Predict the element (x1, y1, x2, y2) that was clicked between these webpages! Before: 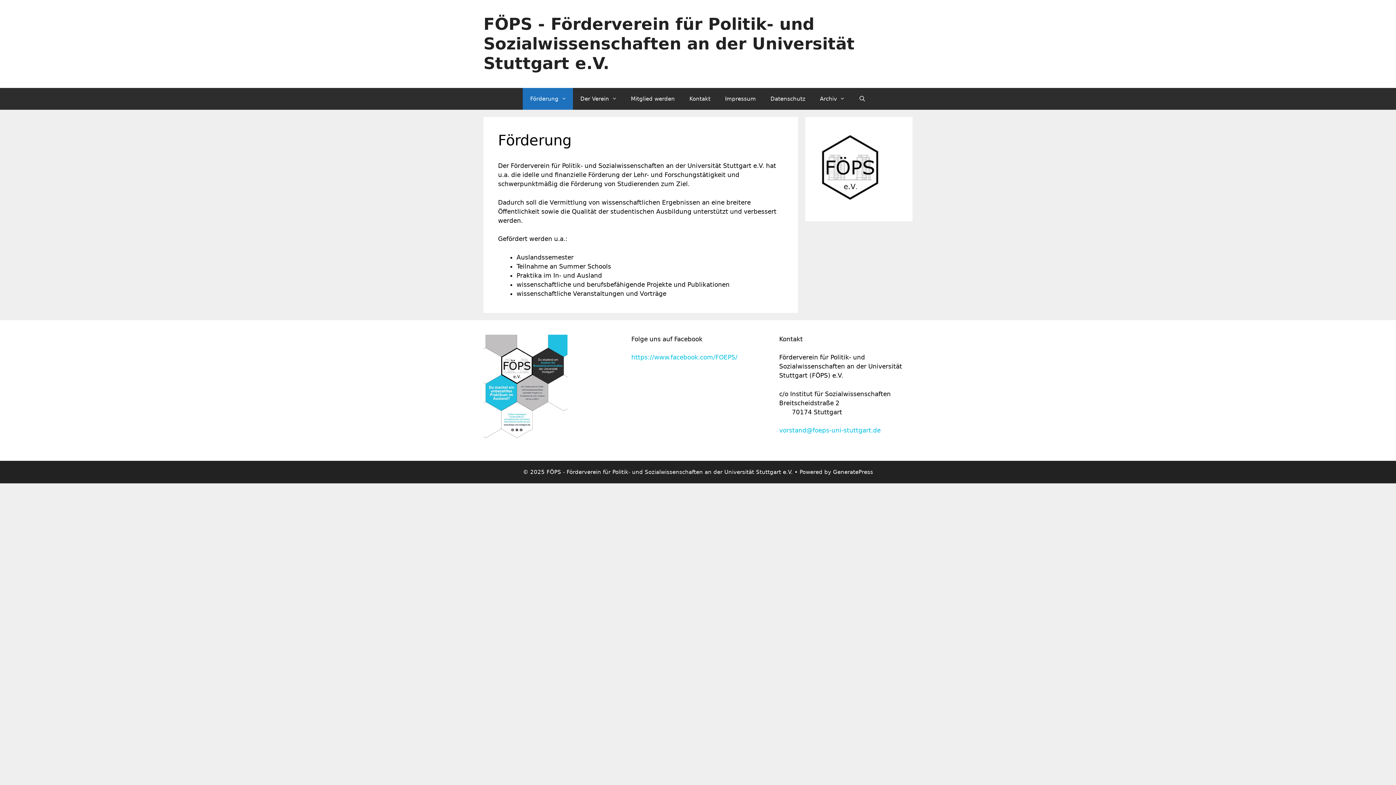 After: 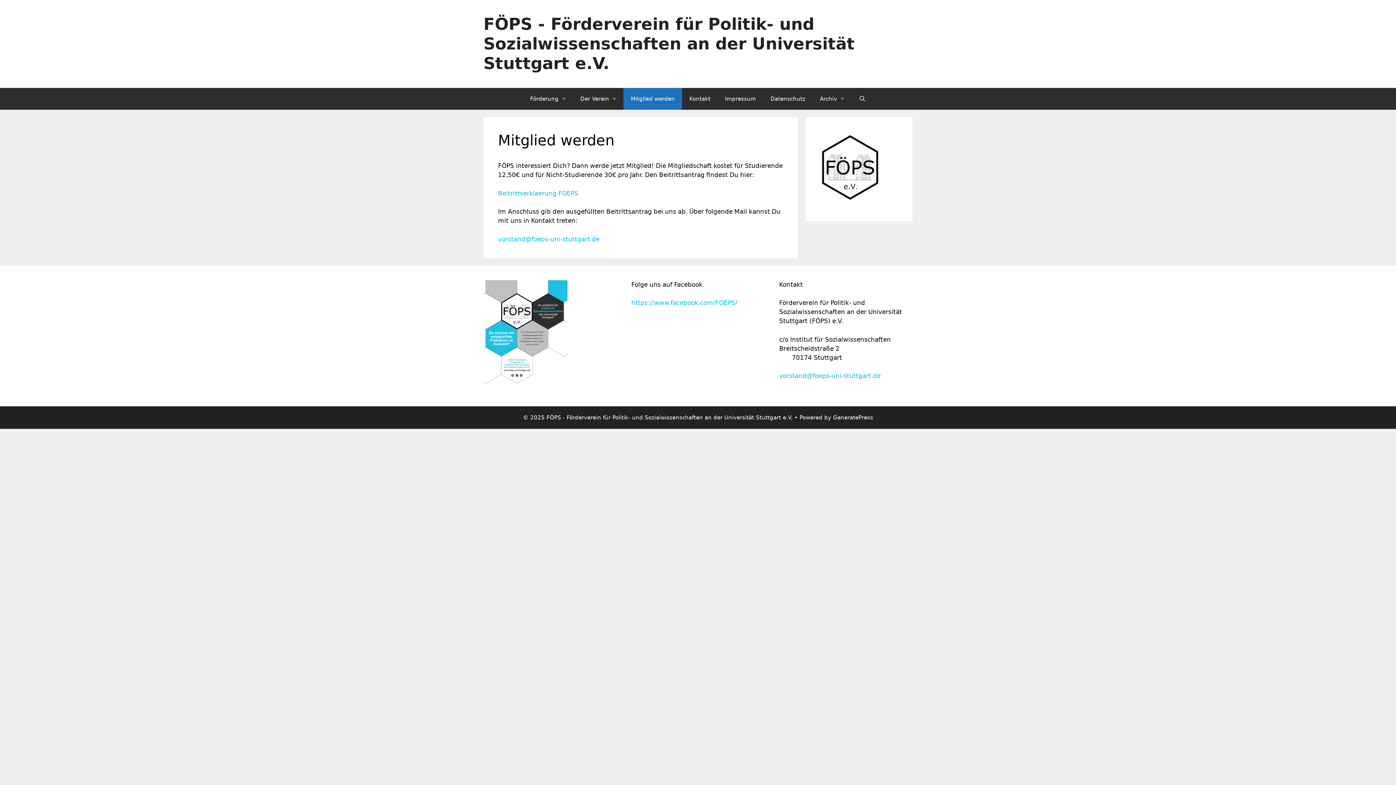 Action: label: Mitglied werden bbox: (623, 88, 682, 109)